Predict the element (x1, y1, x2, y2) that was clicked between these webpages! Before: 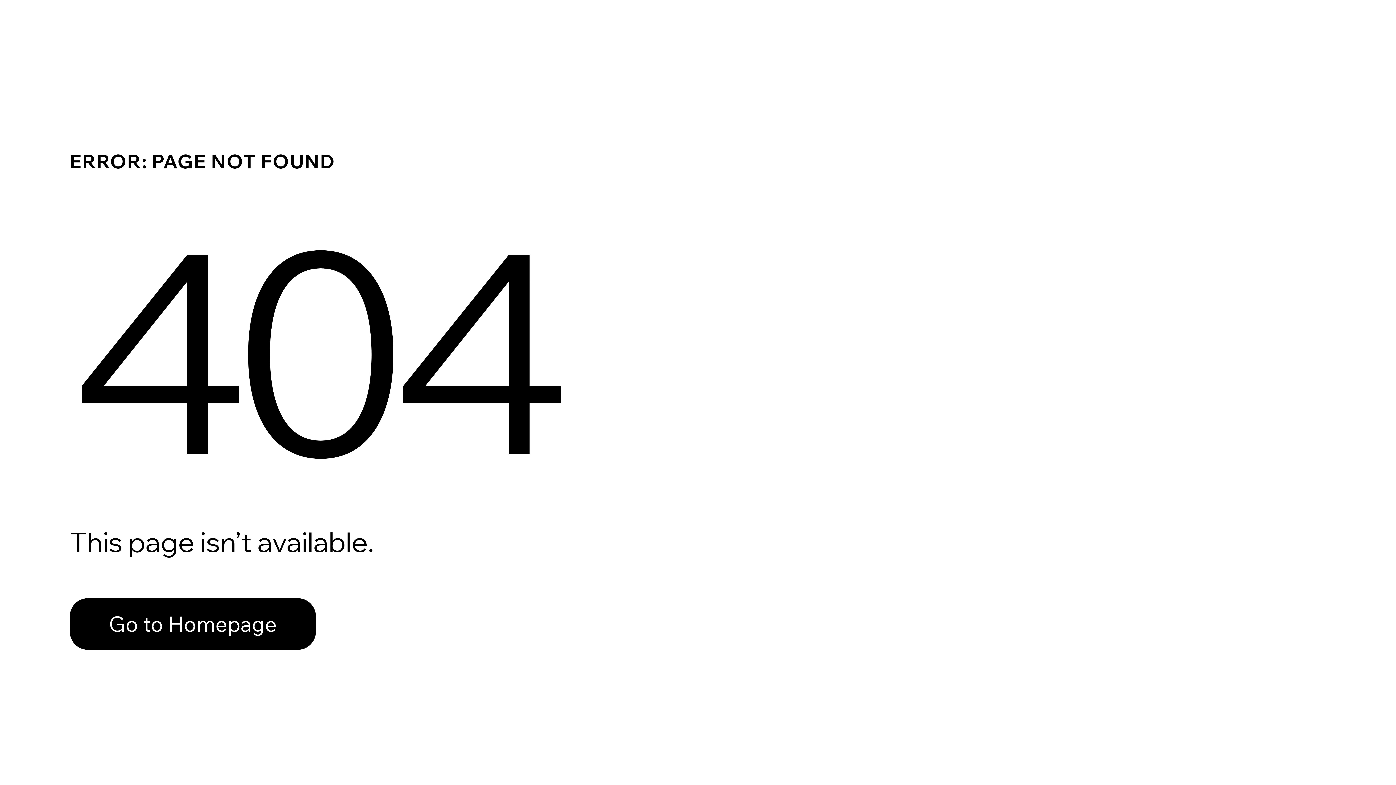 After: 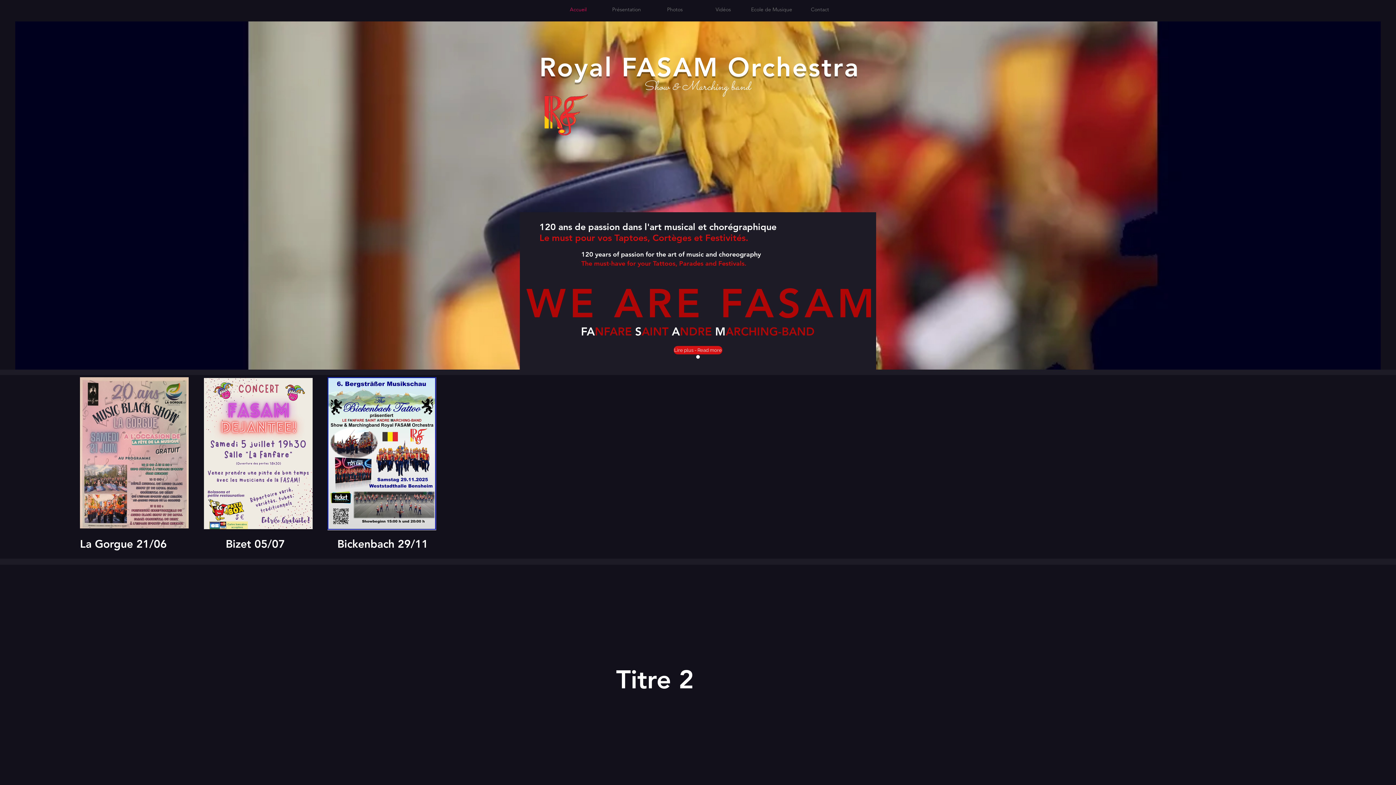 Action: label: Go to Homepage bbox: (69, 582, 768, 659)